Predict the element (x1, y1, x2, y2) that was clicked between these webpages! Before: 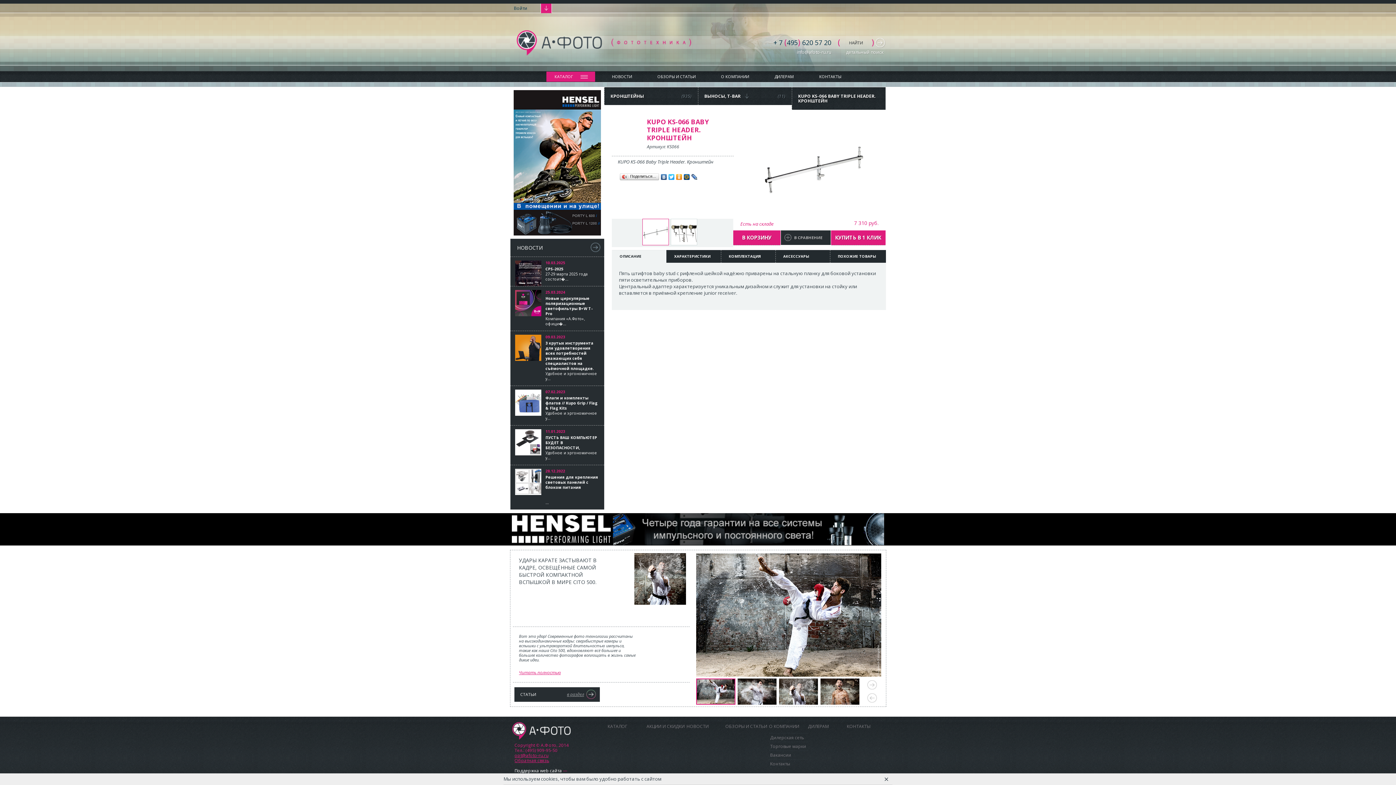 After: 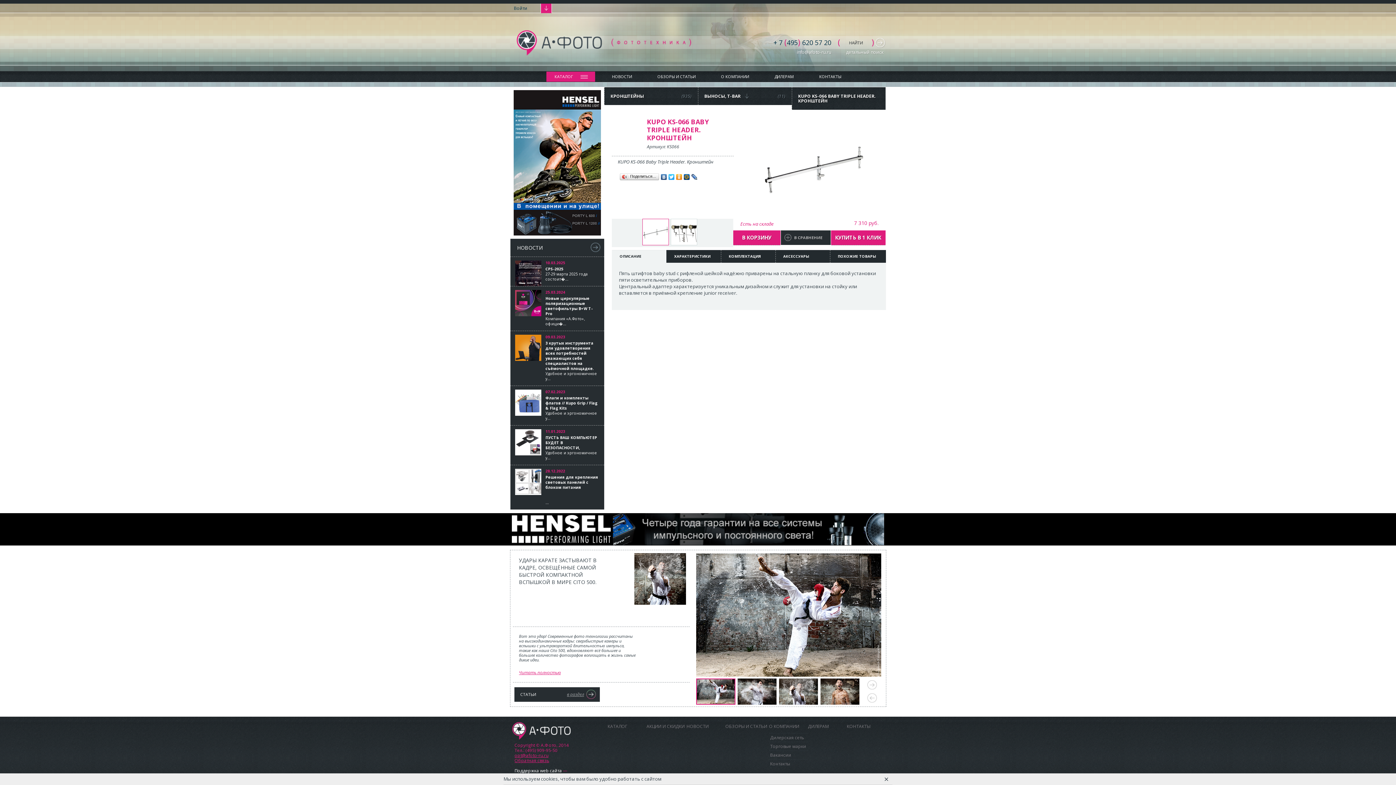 Action: bbox: (660, 172, 667, 181)